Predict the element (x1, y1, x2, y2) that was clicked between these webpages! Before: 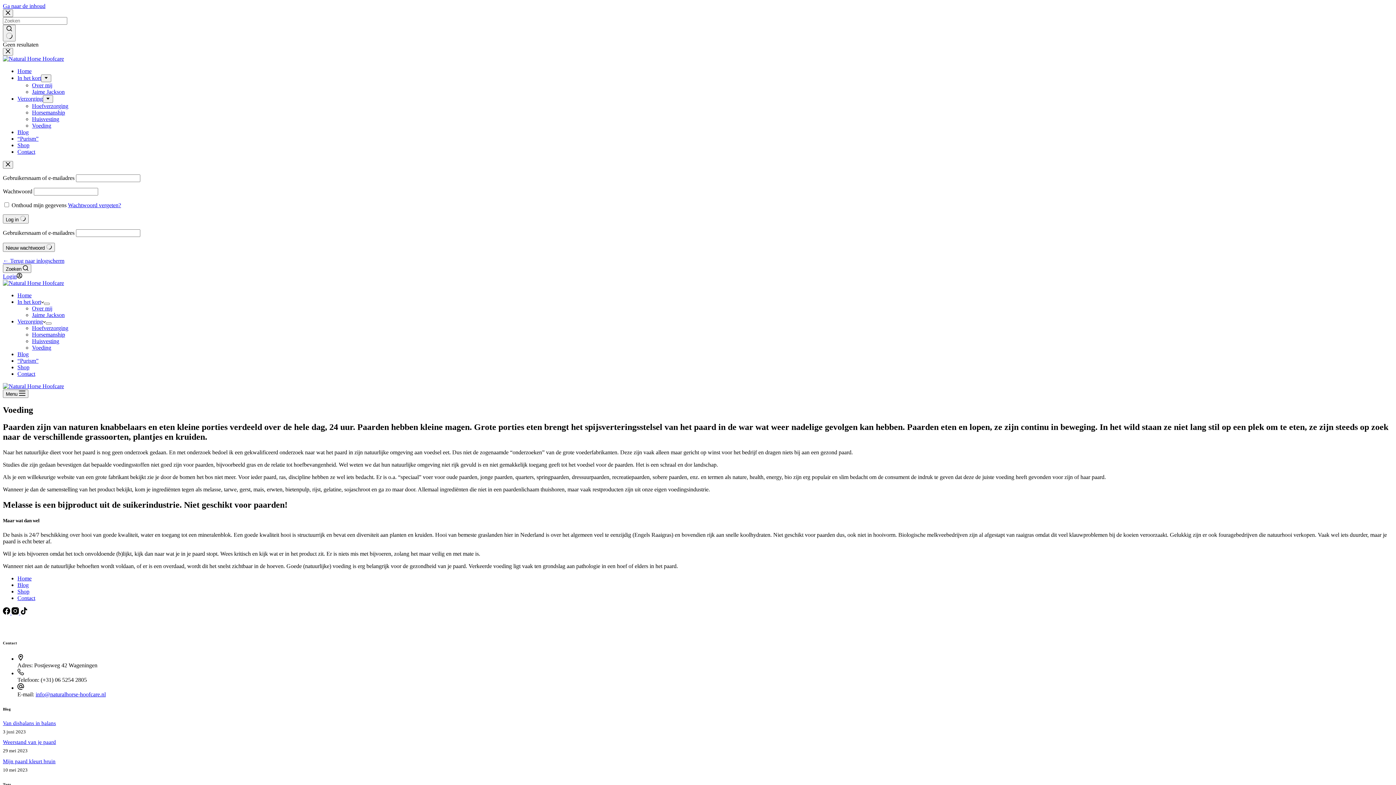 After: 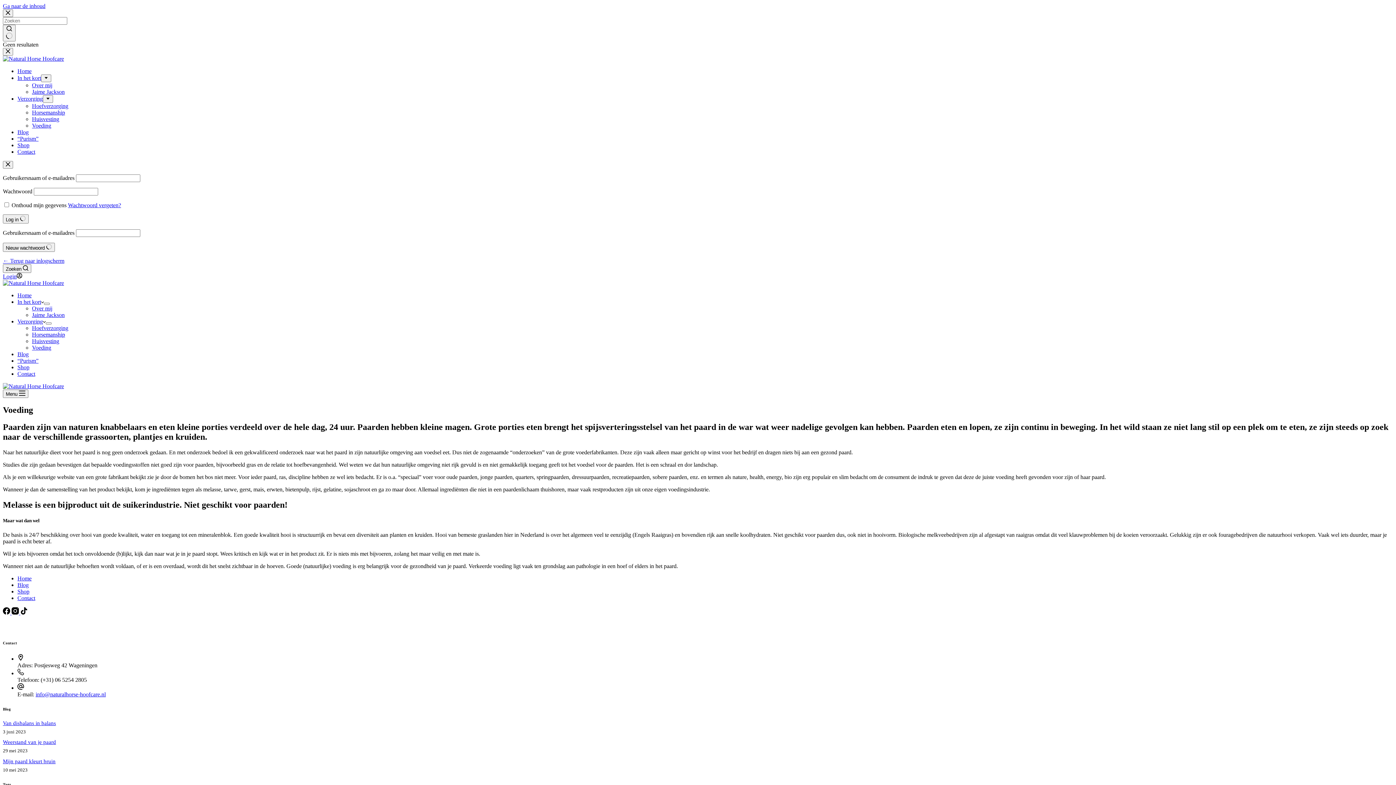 Action: label: Verzorging bbox: (17, 95, 42, 101)